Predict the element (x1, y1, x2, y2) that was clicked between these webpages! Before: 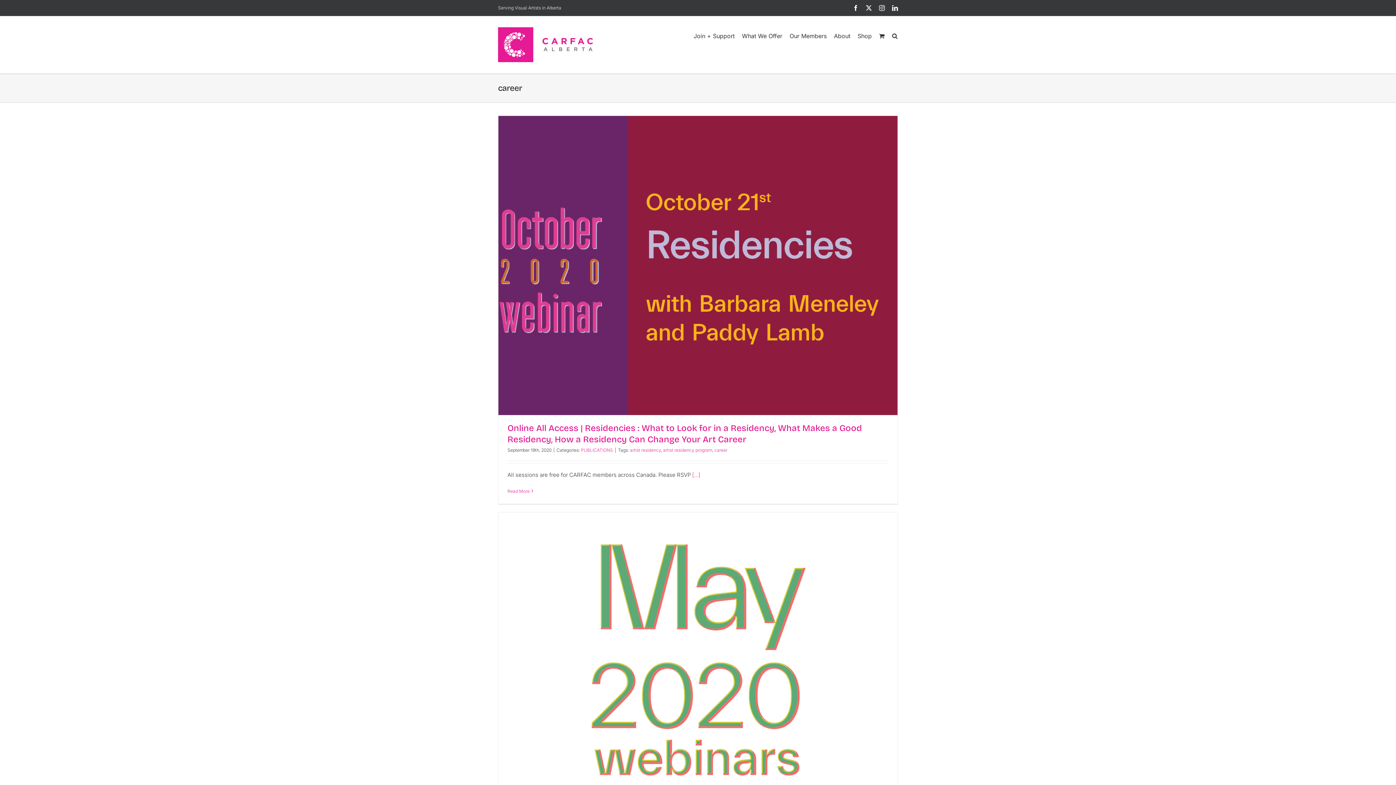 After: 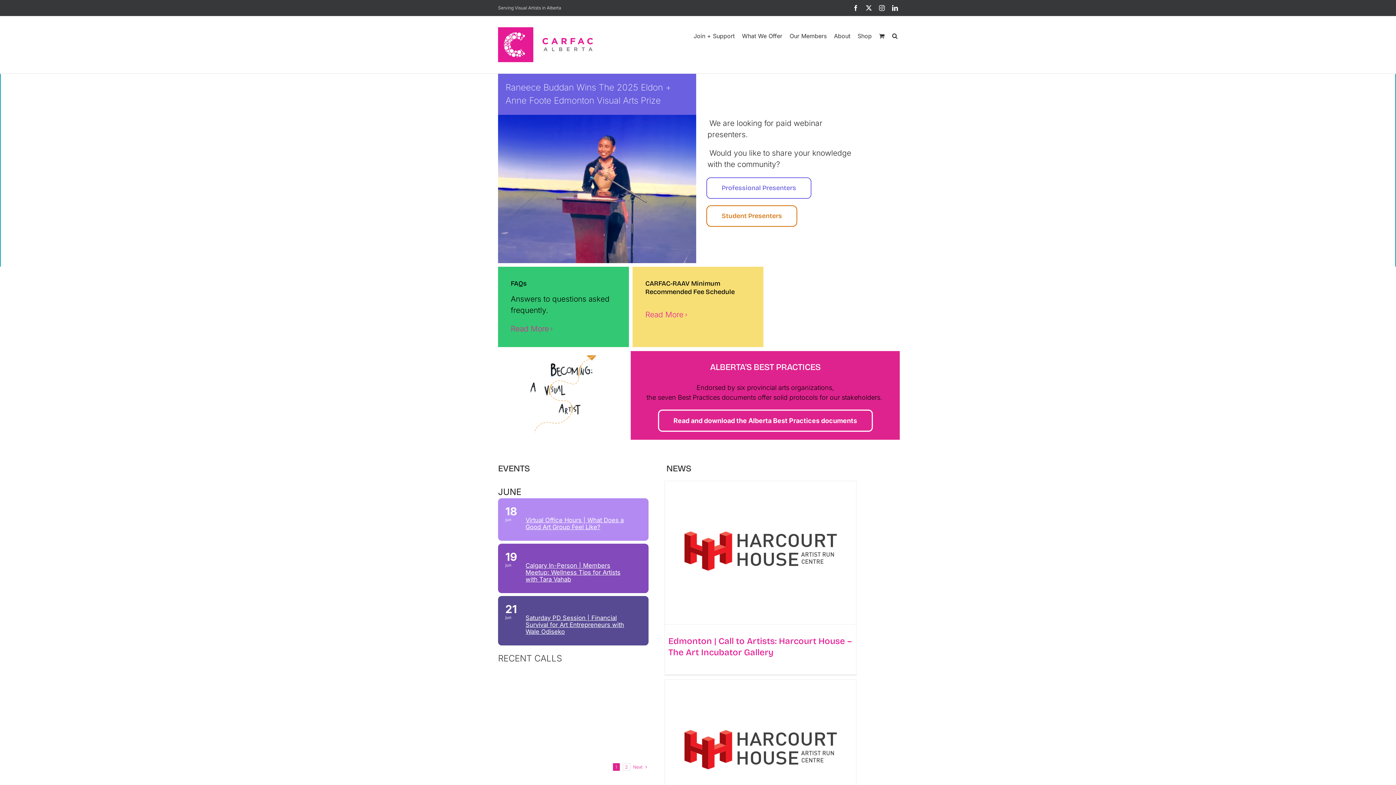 Action: bbox: (498, 27, 593, 62)